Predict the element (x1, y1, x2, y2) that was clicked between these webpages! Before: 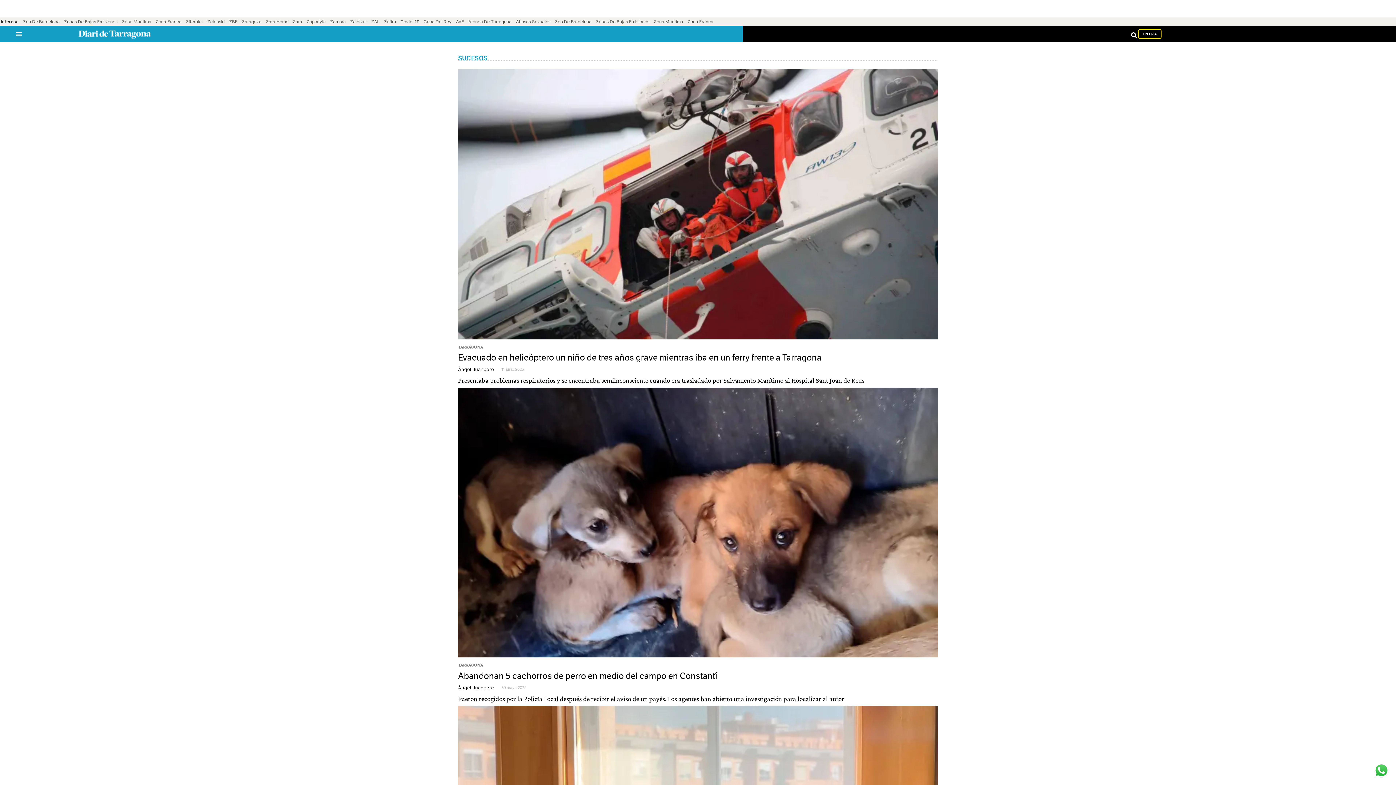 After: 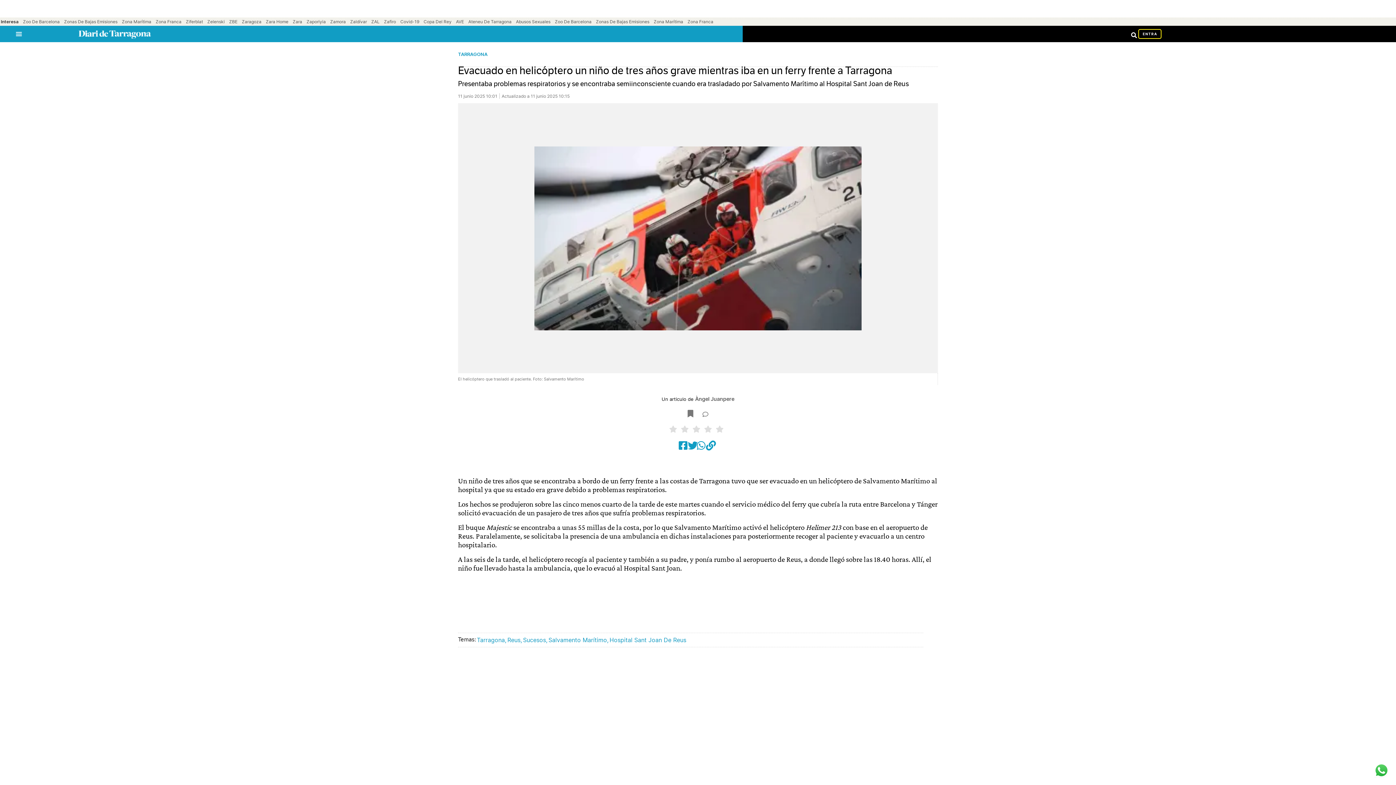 Action: bbox: (458, 69, 938, 339)